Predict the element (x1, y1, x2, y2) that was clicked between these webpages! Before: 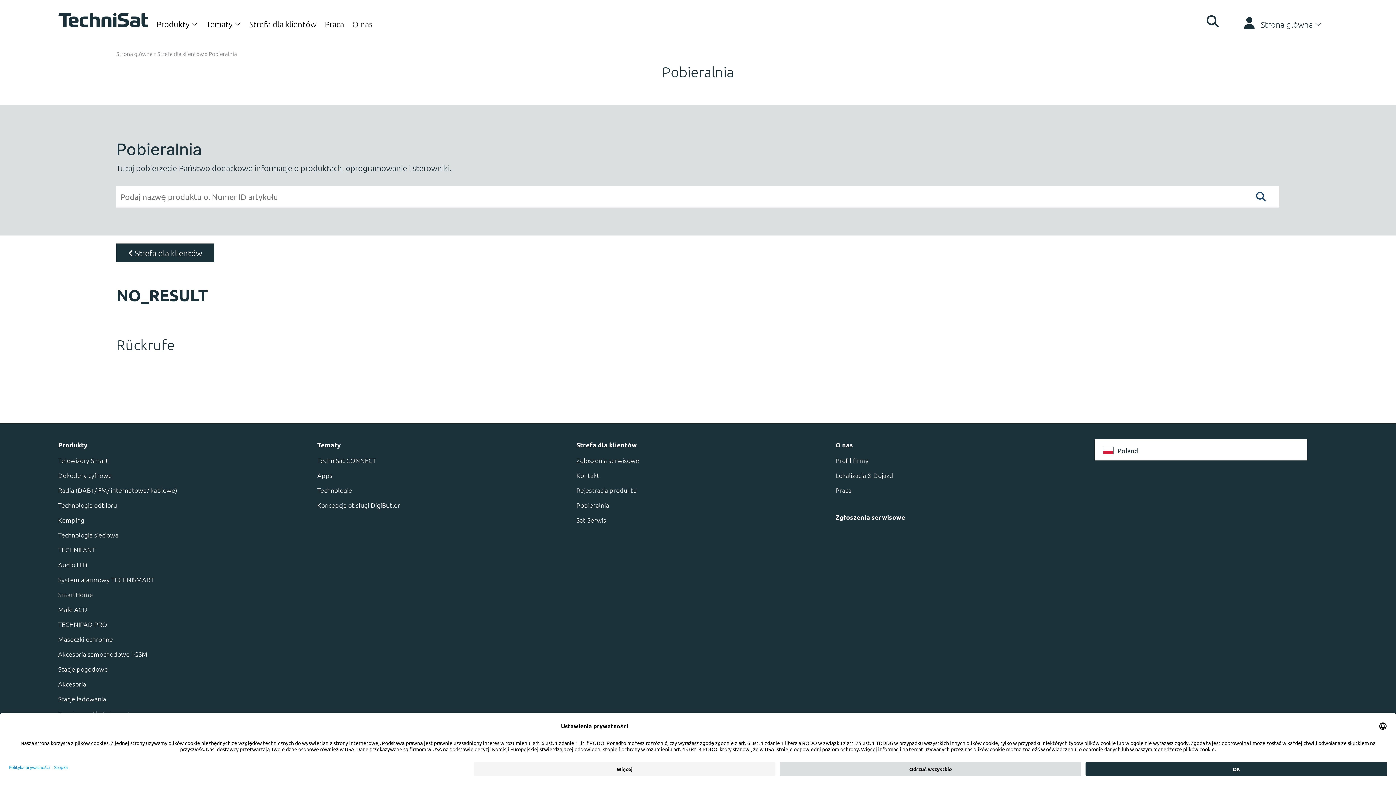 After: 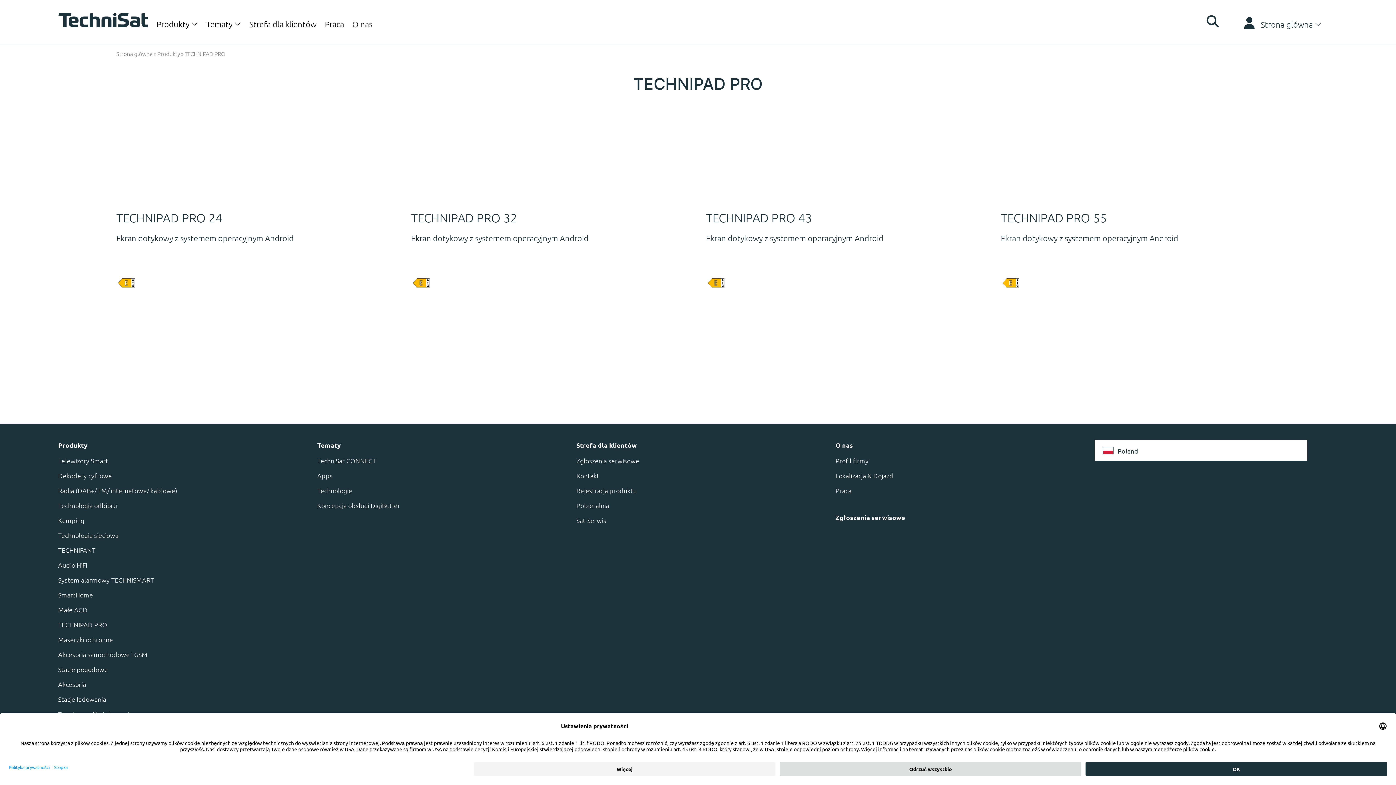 Action: label: TECHNIPAD PRO bbox: (58, 620, 107, 628)